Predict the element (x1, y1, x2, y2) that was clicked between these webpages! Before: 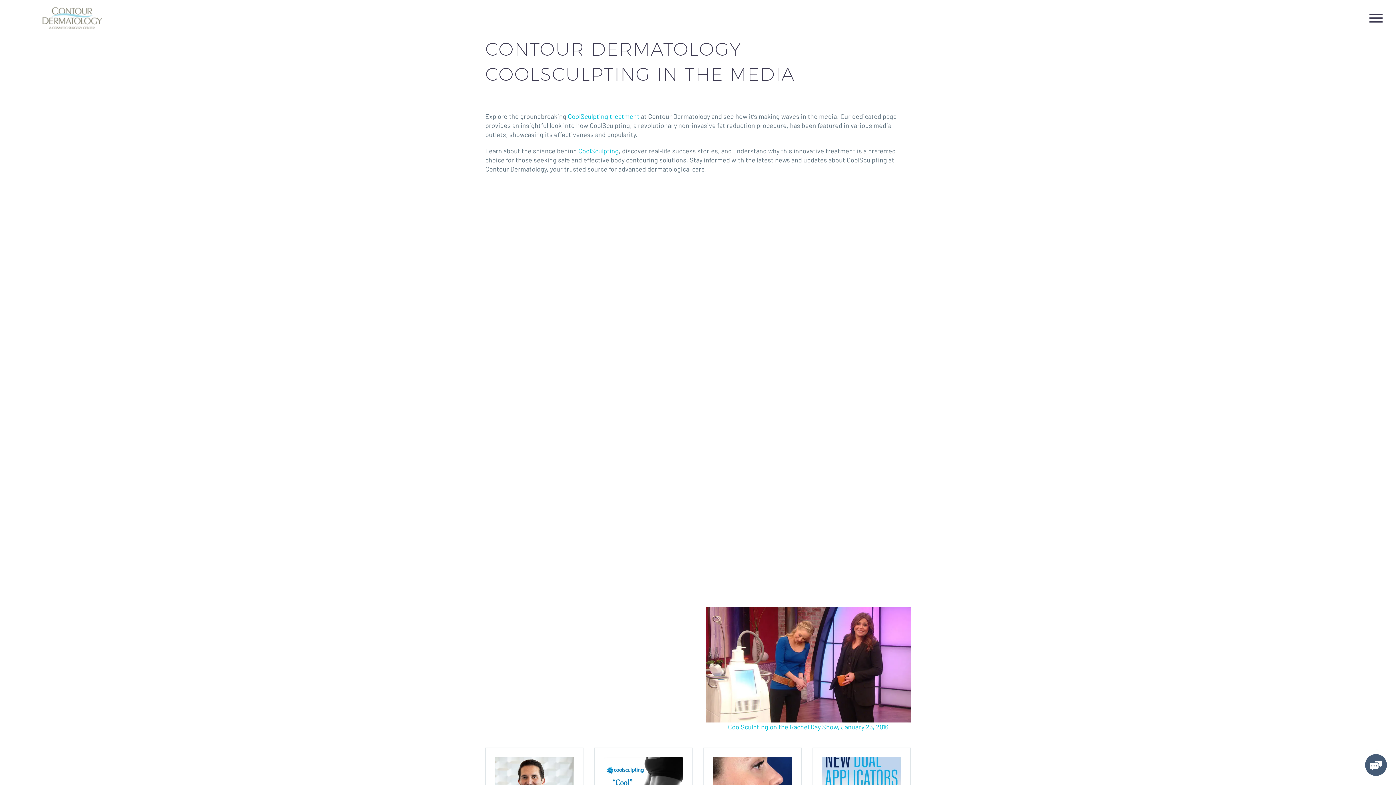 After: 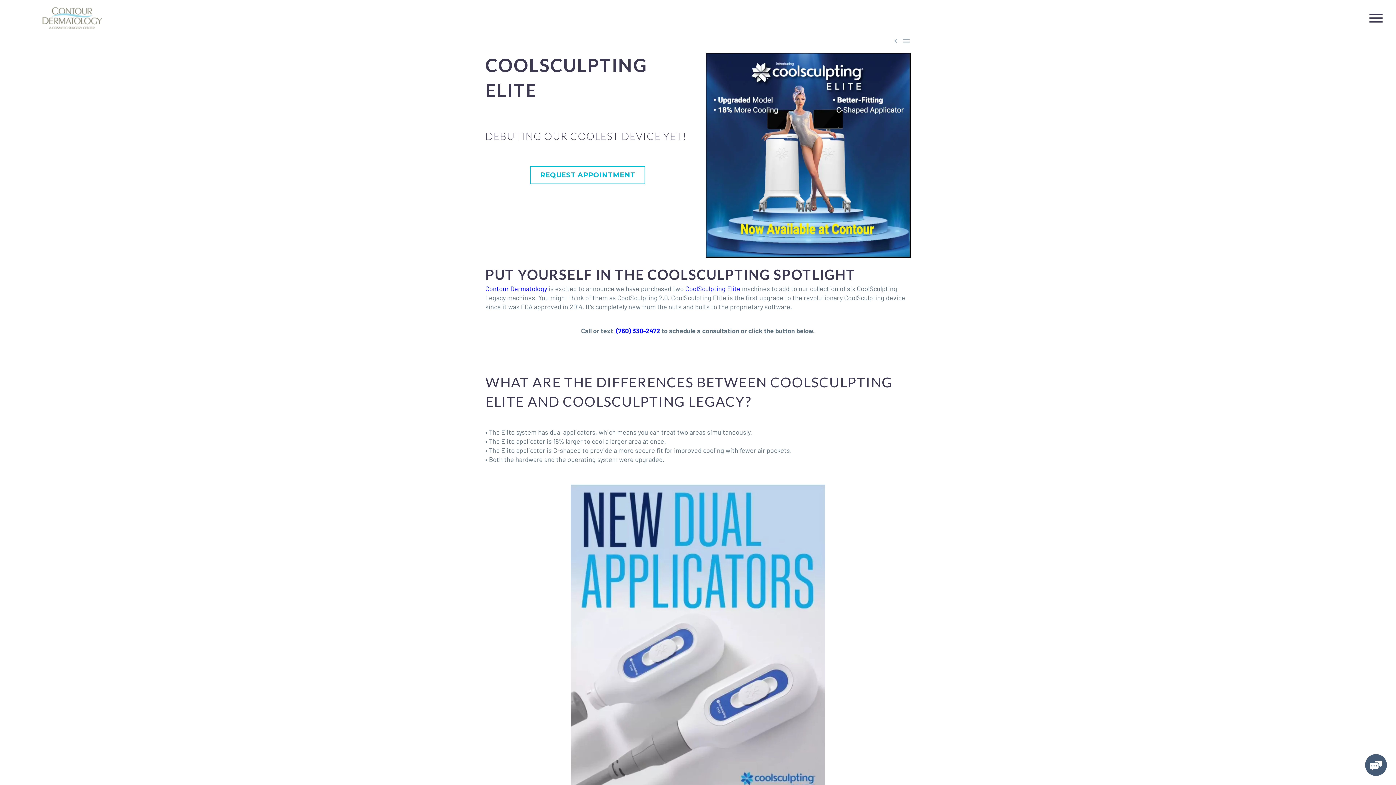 Action: bbox: (568, 112, 639, 120) label: CoolSculpting treatment